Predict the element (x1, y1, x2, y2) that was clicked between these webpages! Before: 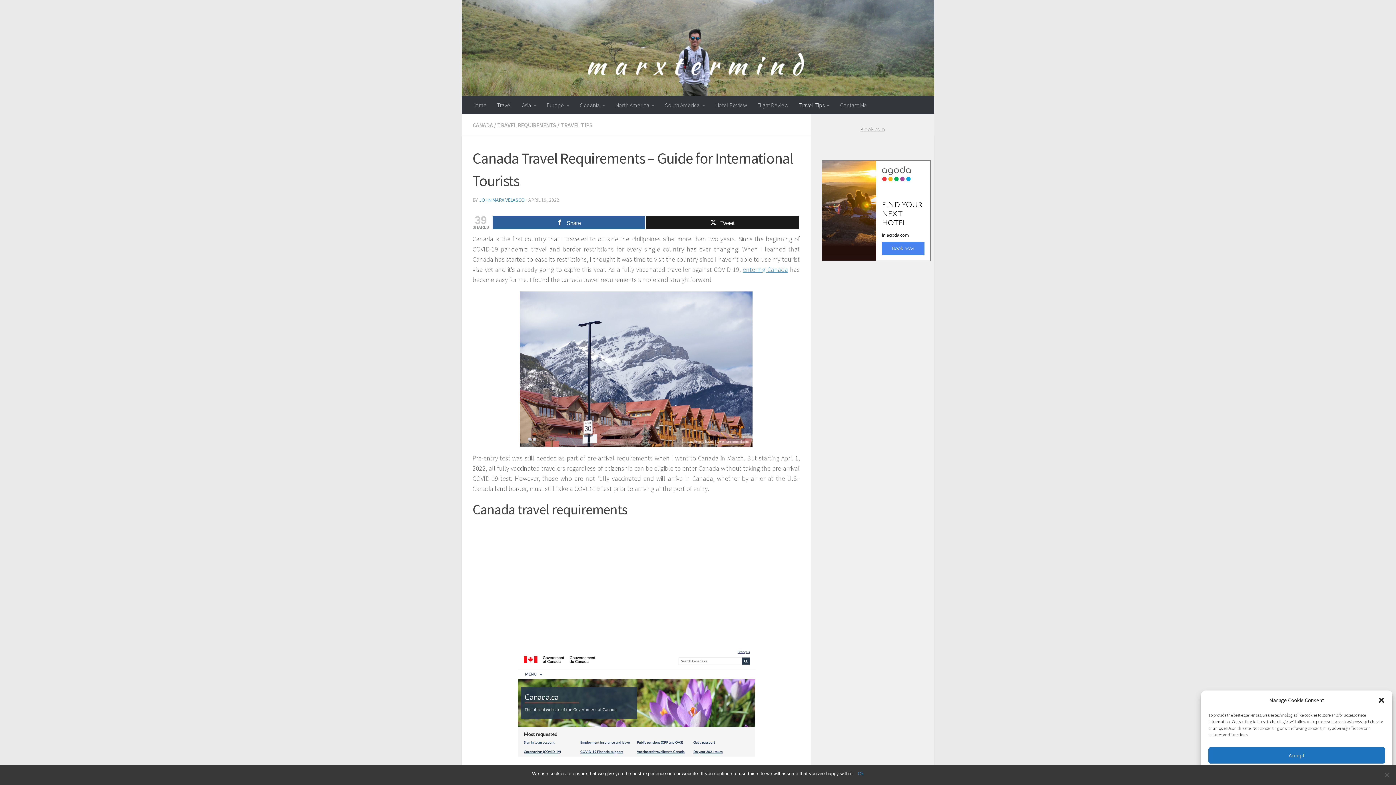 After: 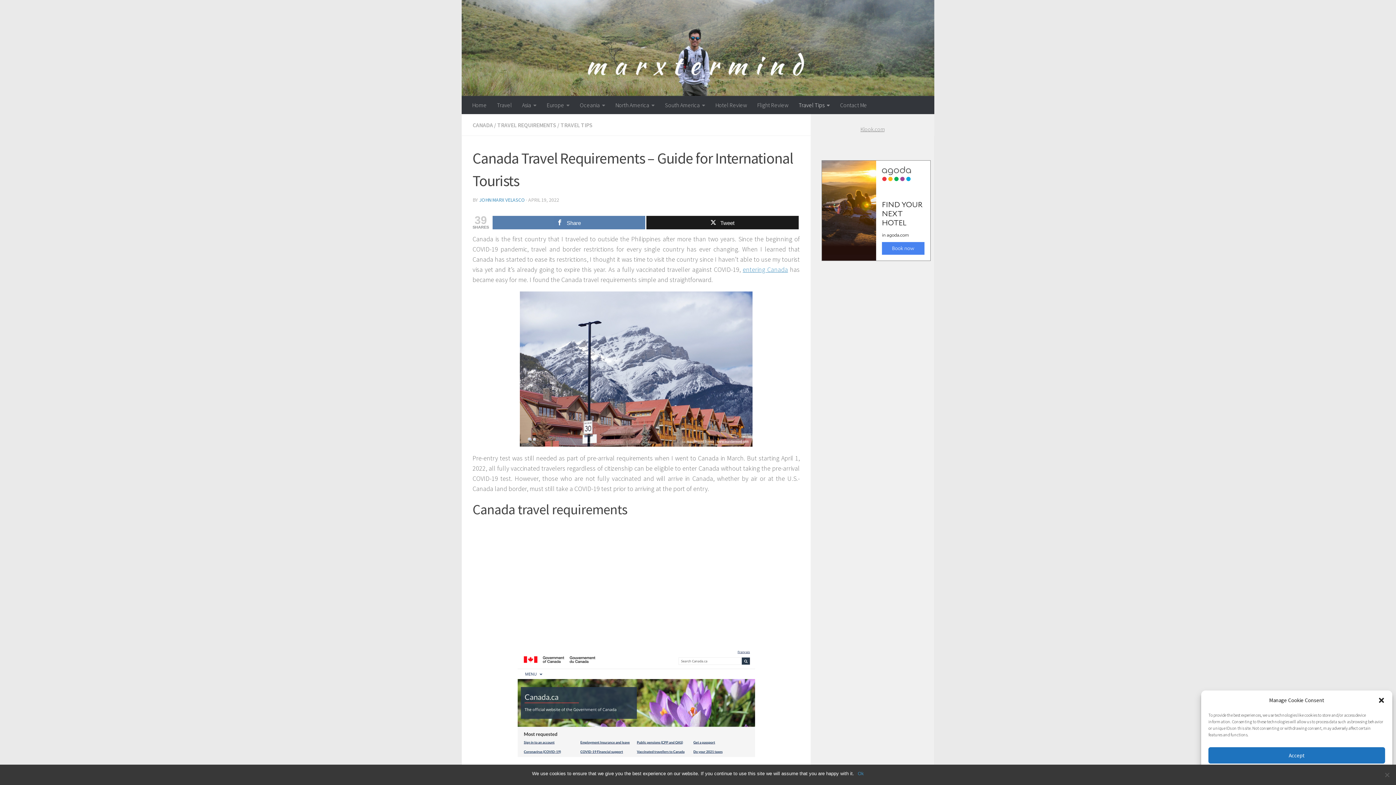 Action: label: Share bbox: (492, 215, 645, 229)